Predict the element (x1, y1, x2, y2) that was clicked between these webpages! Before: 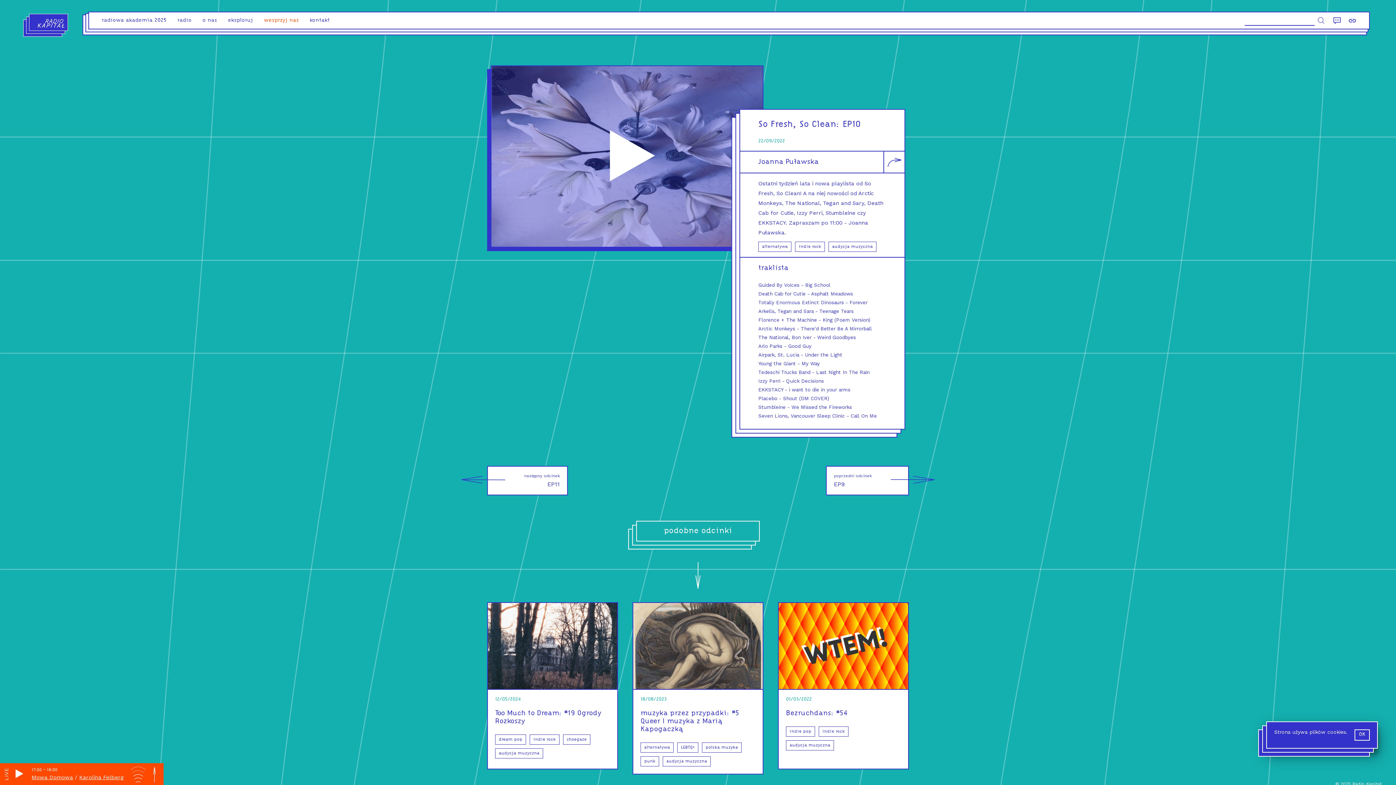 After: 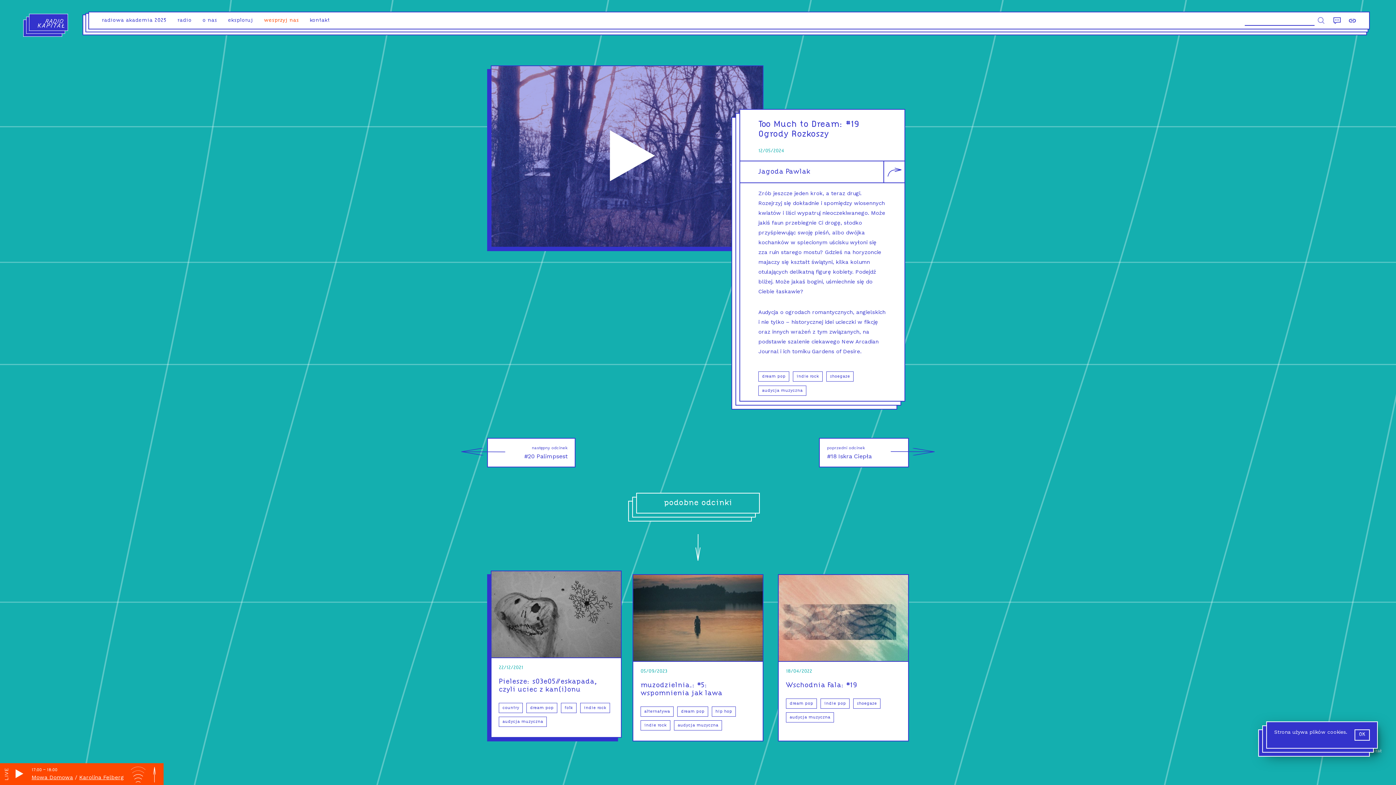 Action: bbox: (488, 690, 617, 766)